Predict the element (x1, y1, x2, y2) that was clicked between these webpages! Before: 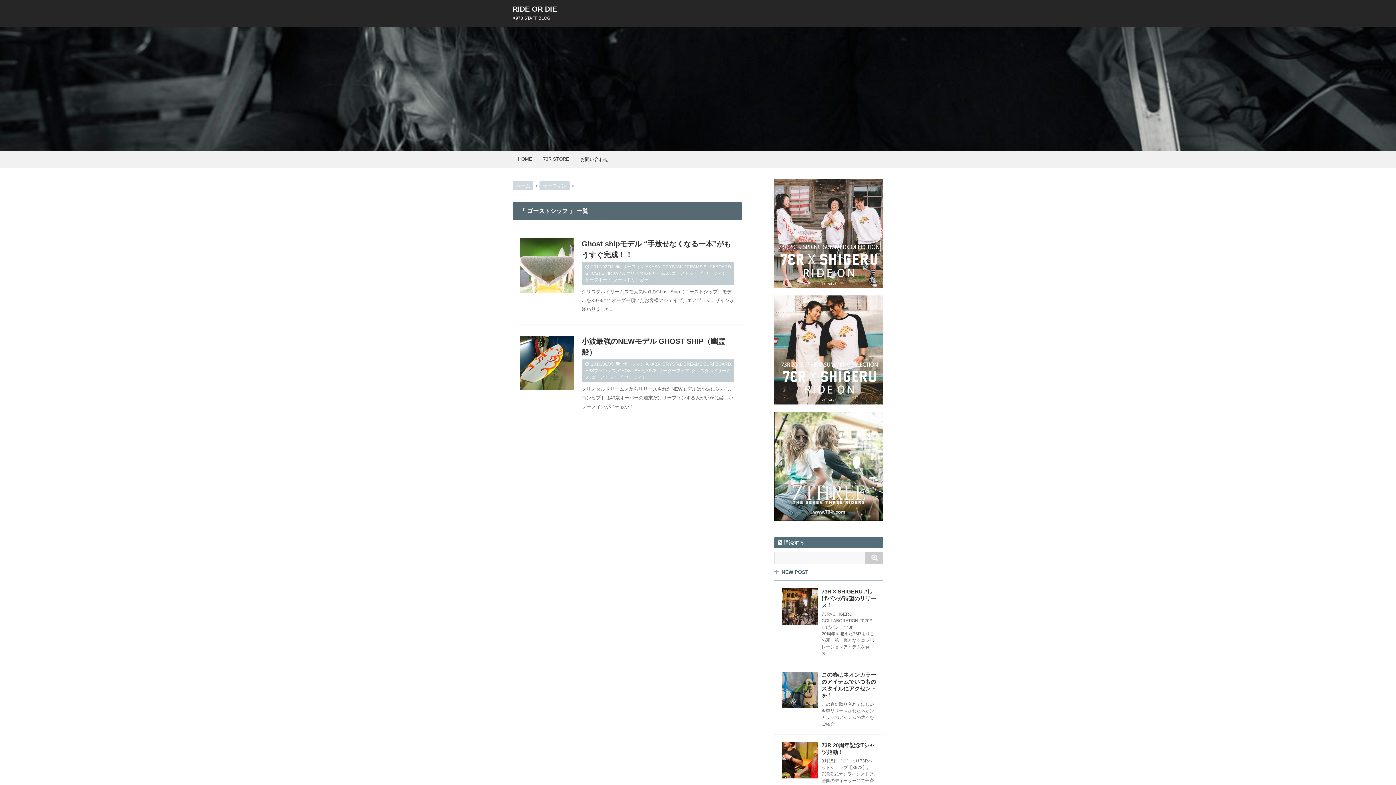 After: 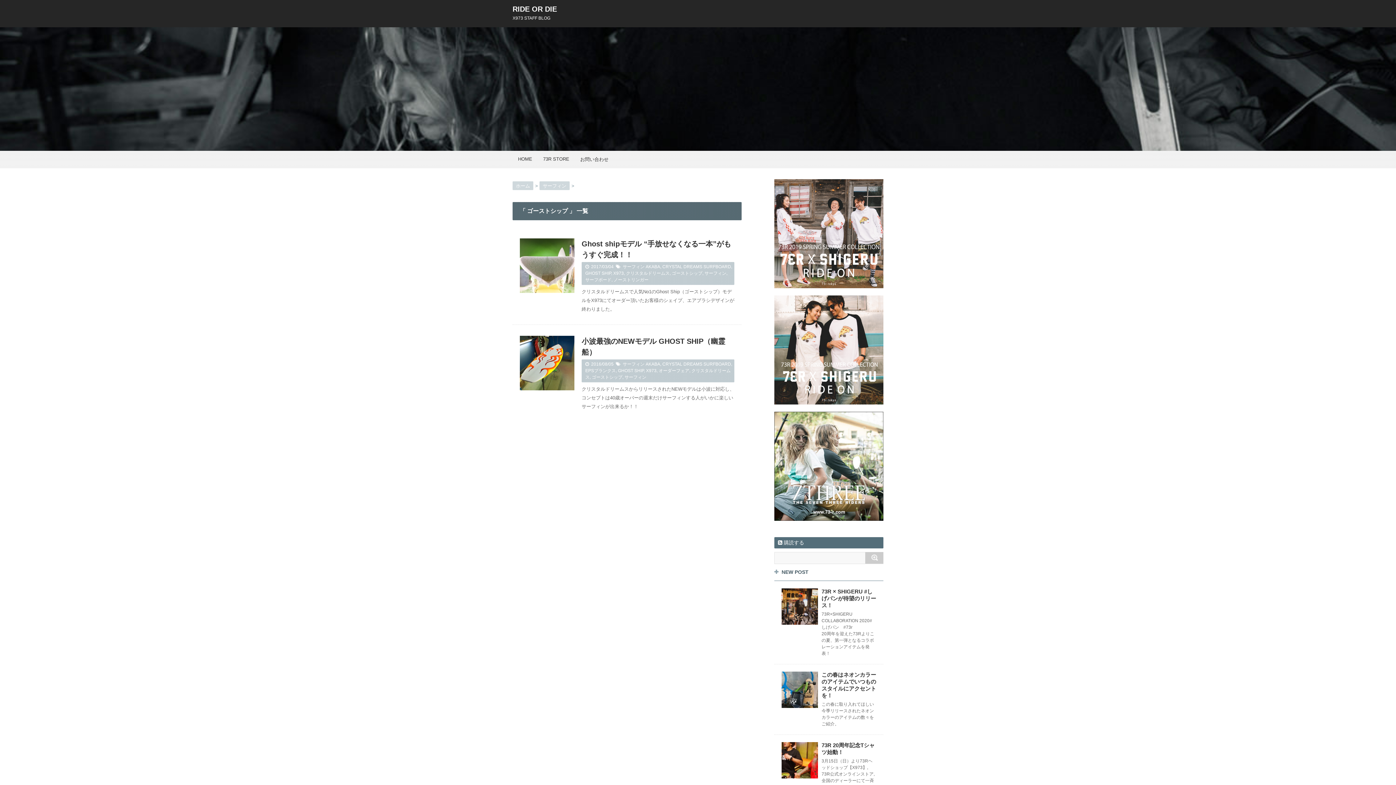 Action: bbox: (774, 179, 883, 288)